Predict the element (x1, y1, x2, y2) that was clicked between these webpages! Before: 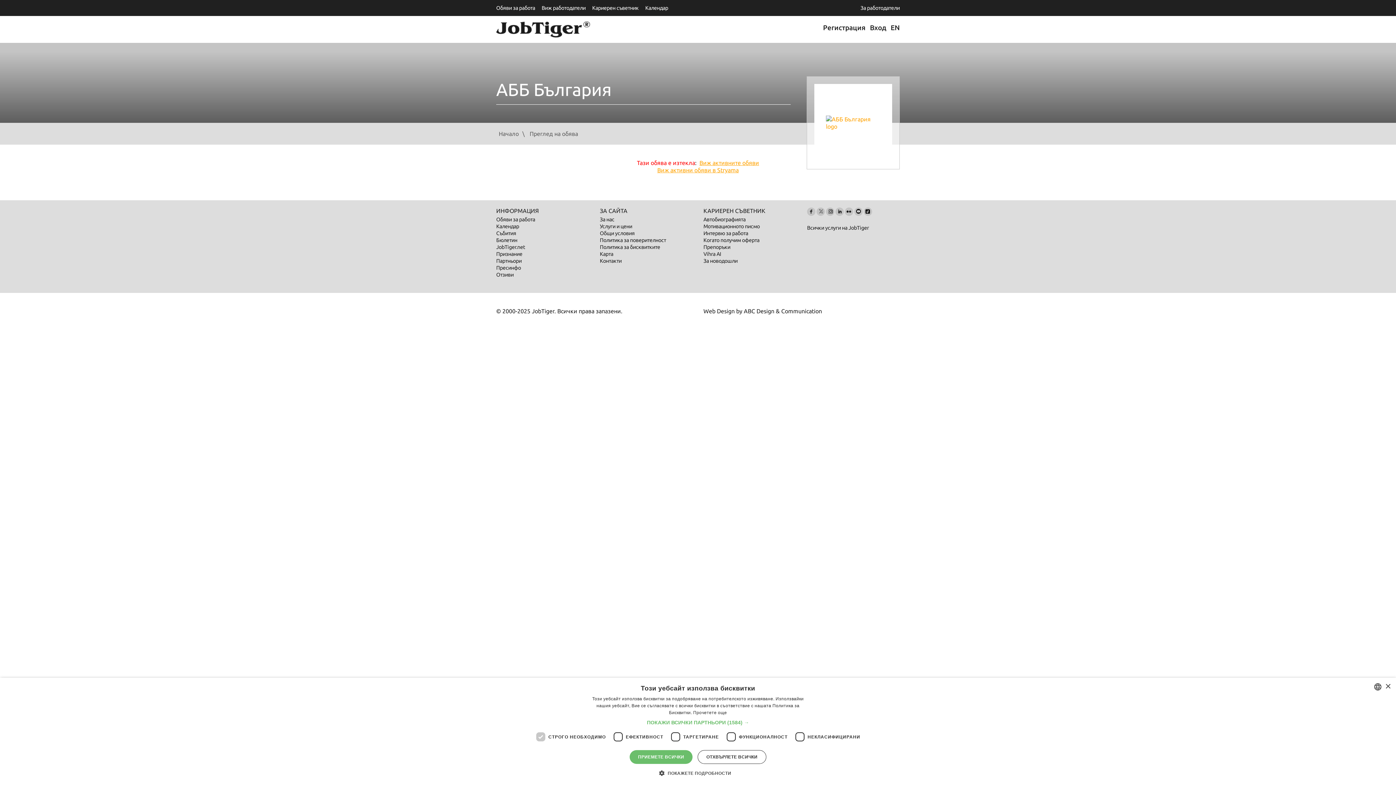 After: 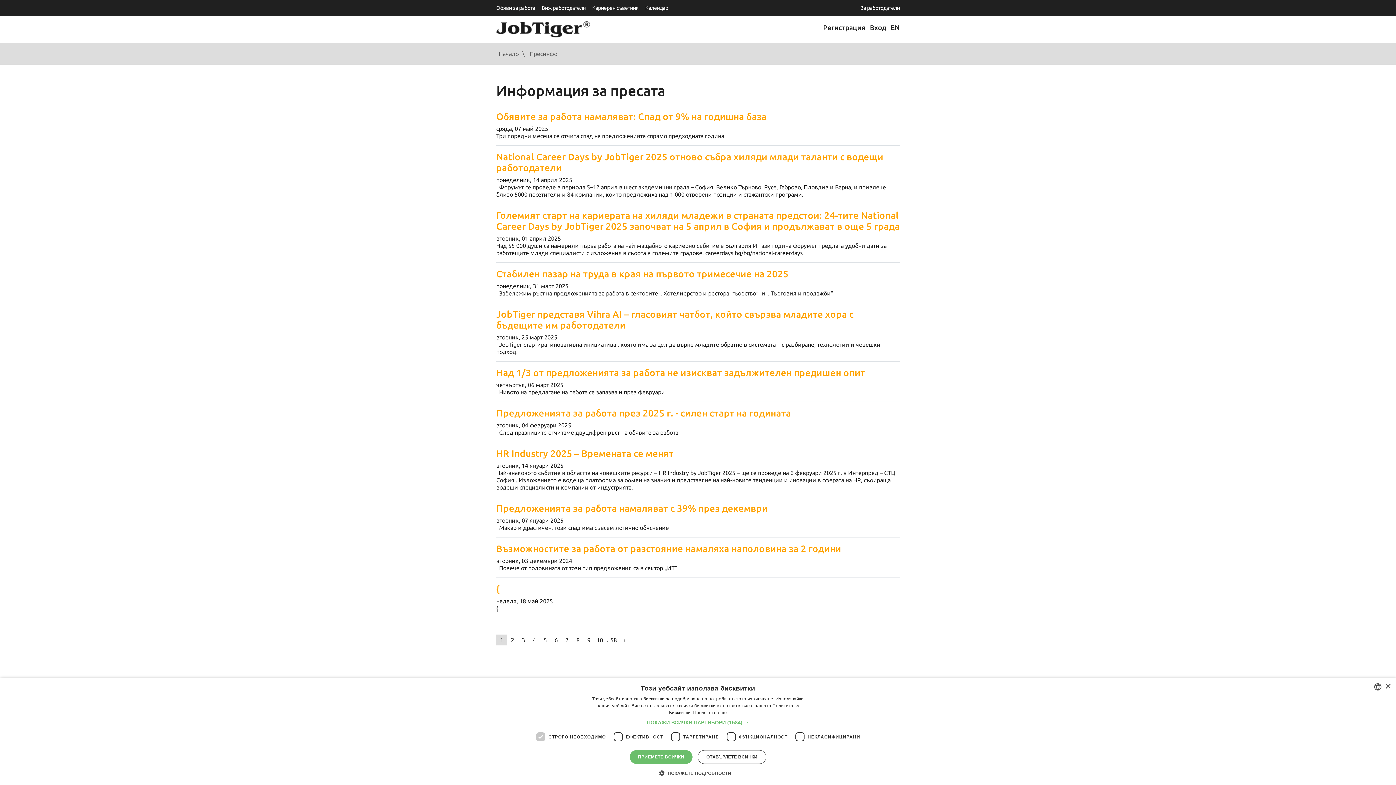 Action: label: Пресинфо bbox: (496, 265, 521, 270)